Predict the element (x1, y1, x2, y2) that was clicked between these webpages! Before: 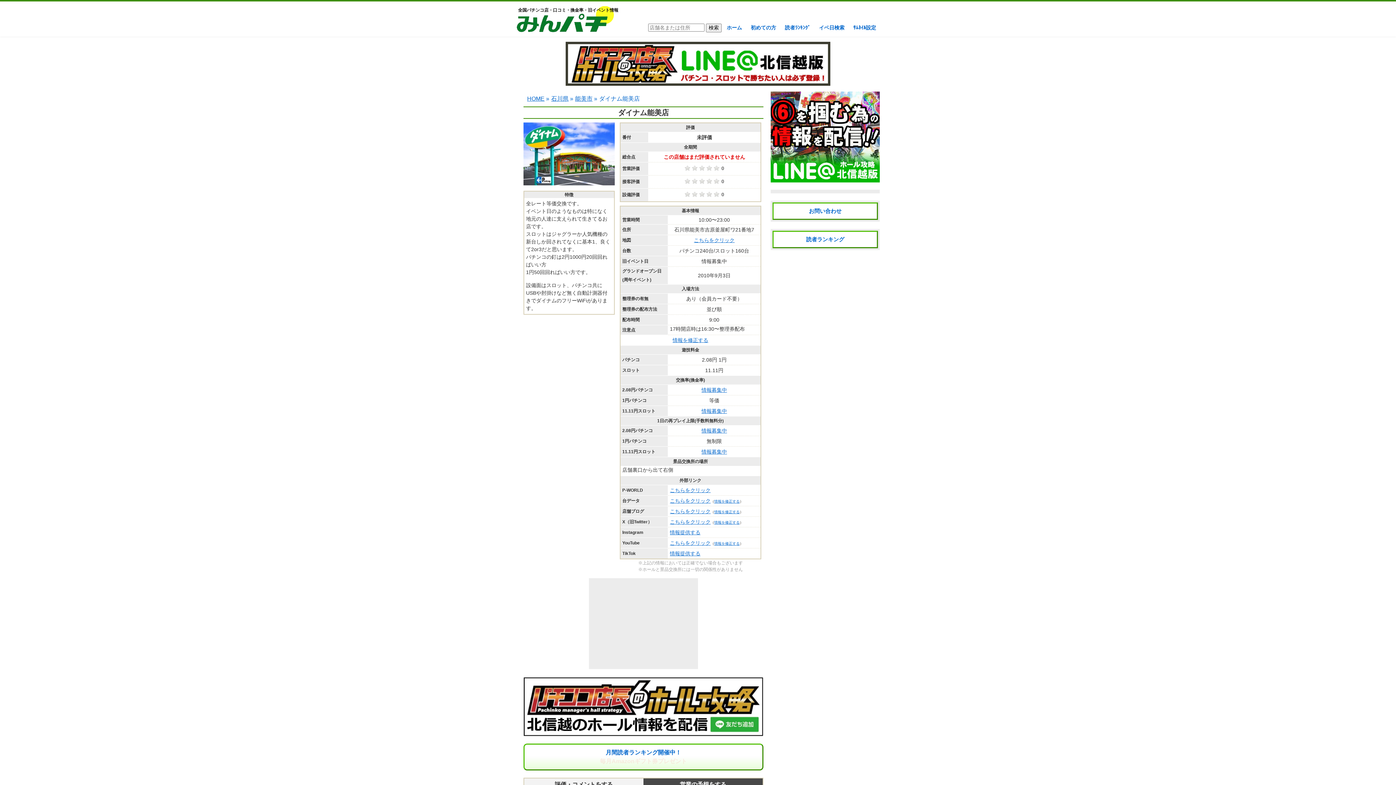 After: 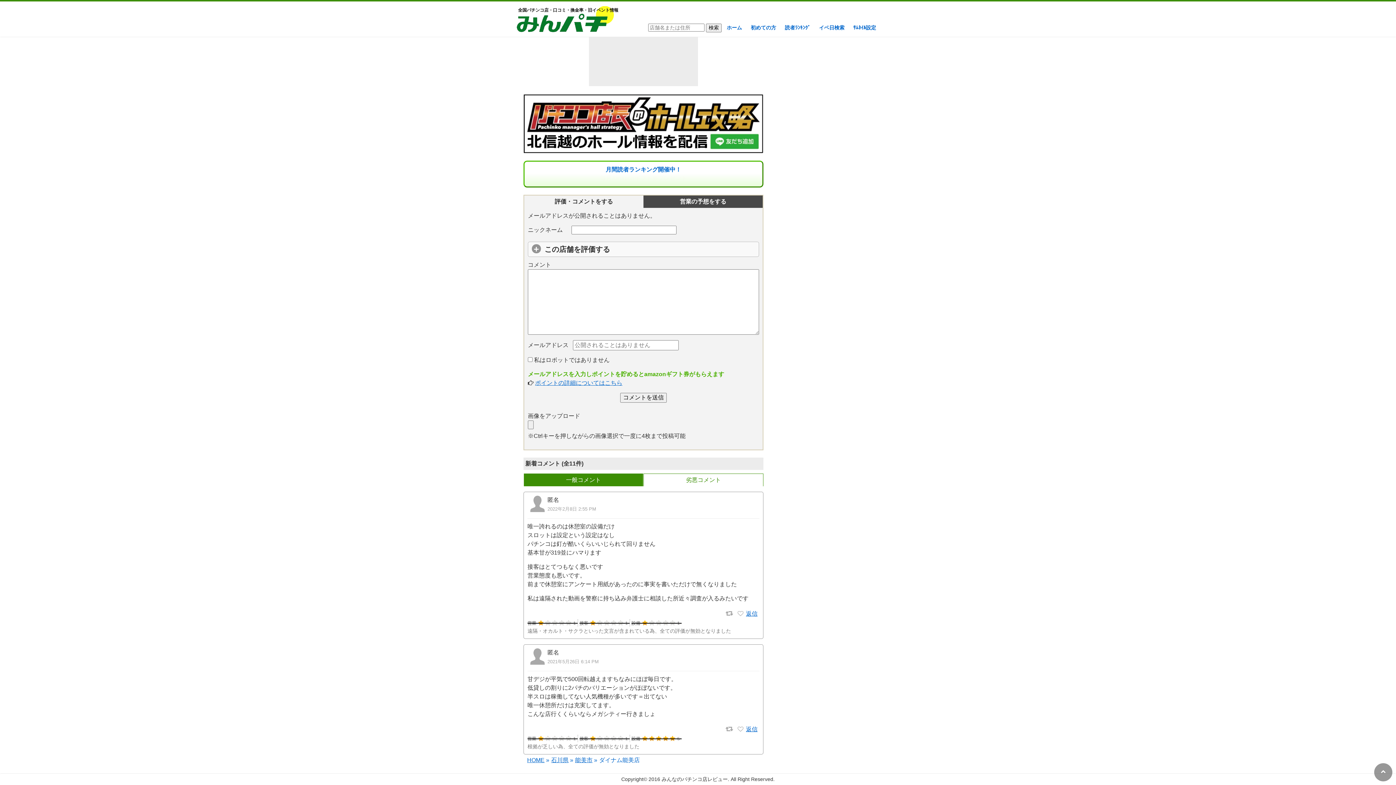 Action: label: 情報募集中 bbox: (701, 387, 727, 393)